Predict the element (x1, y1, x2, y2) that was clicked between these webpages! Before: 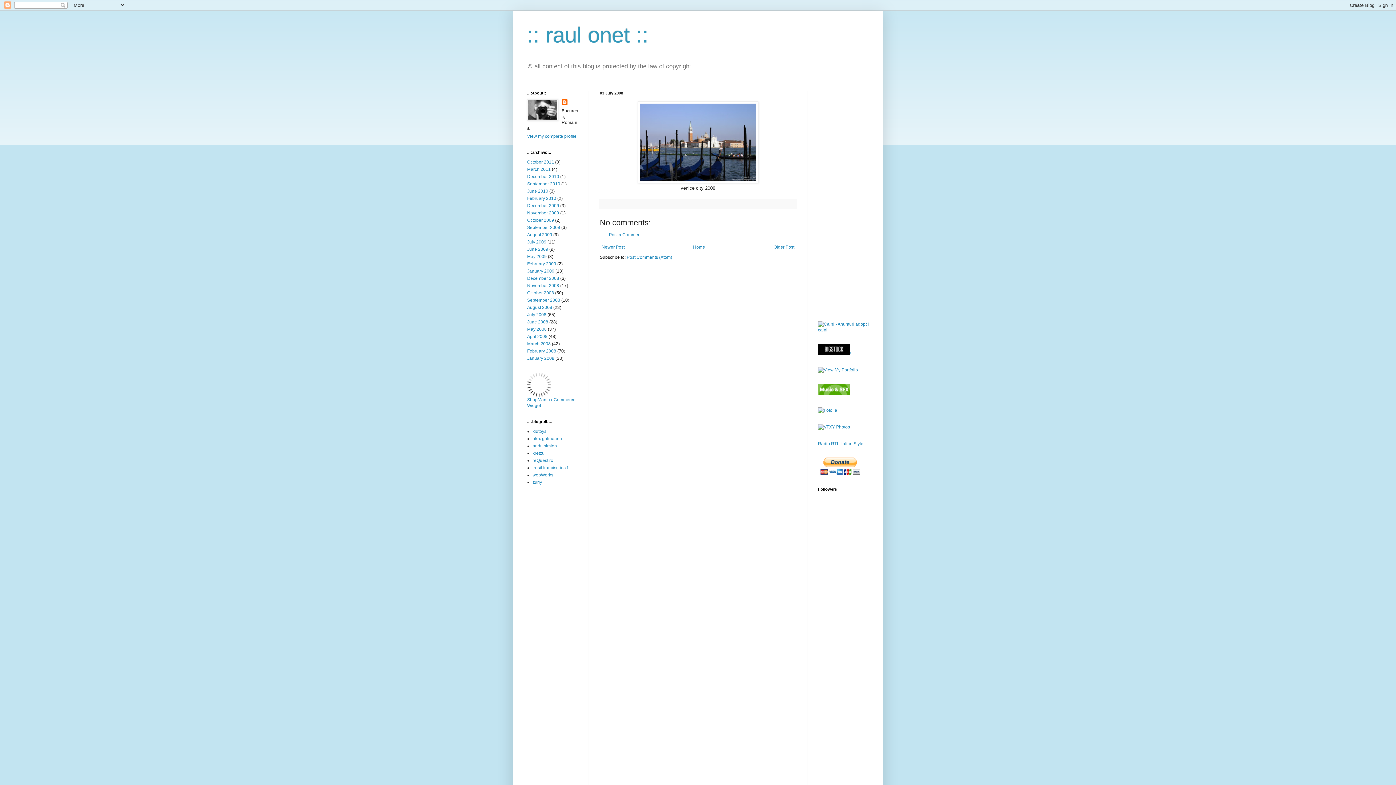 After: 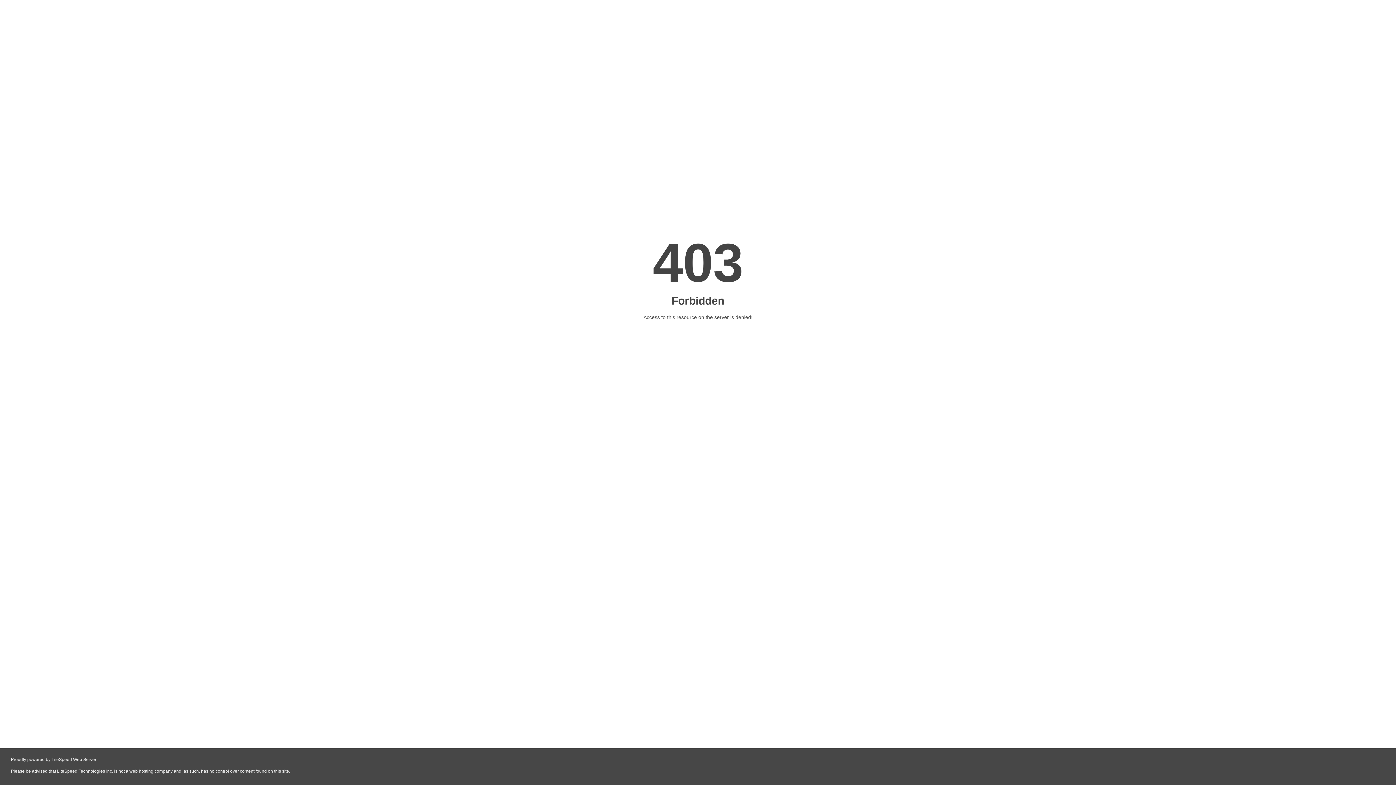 Action: label: kidtoys bbox: (532, 429, 546, 434)